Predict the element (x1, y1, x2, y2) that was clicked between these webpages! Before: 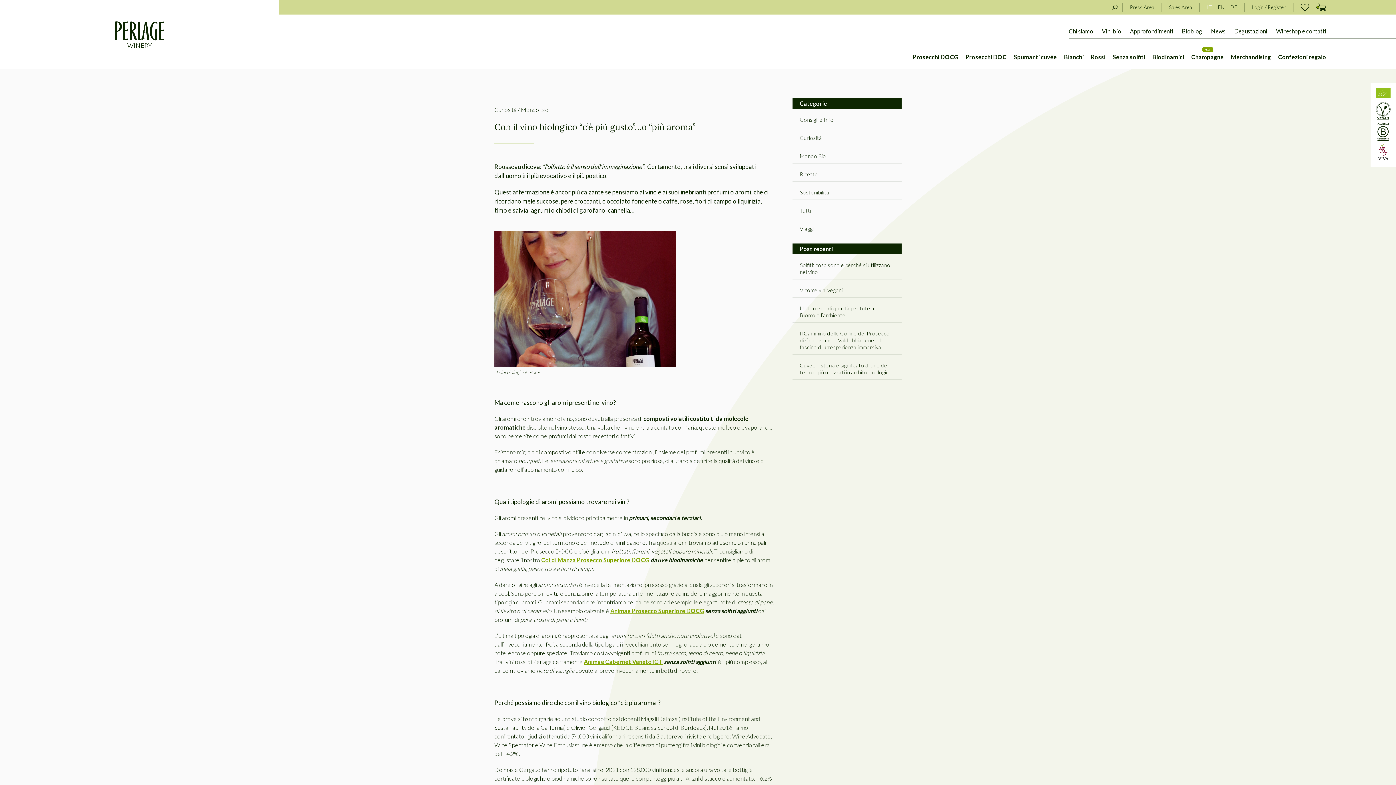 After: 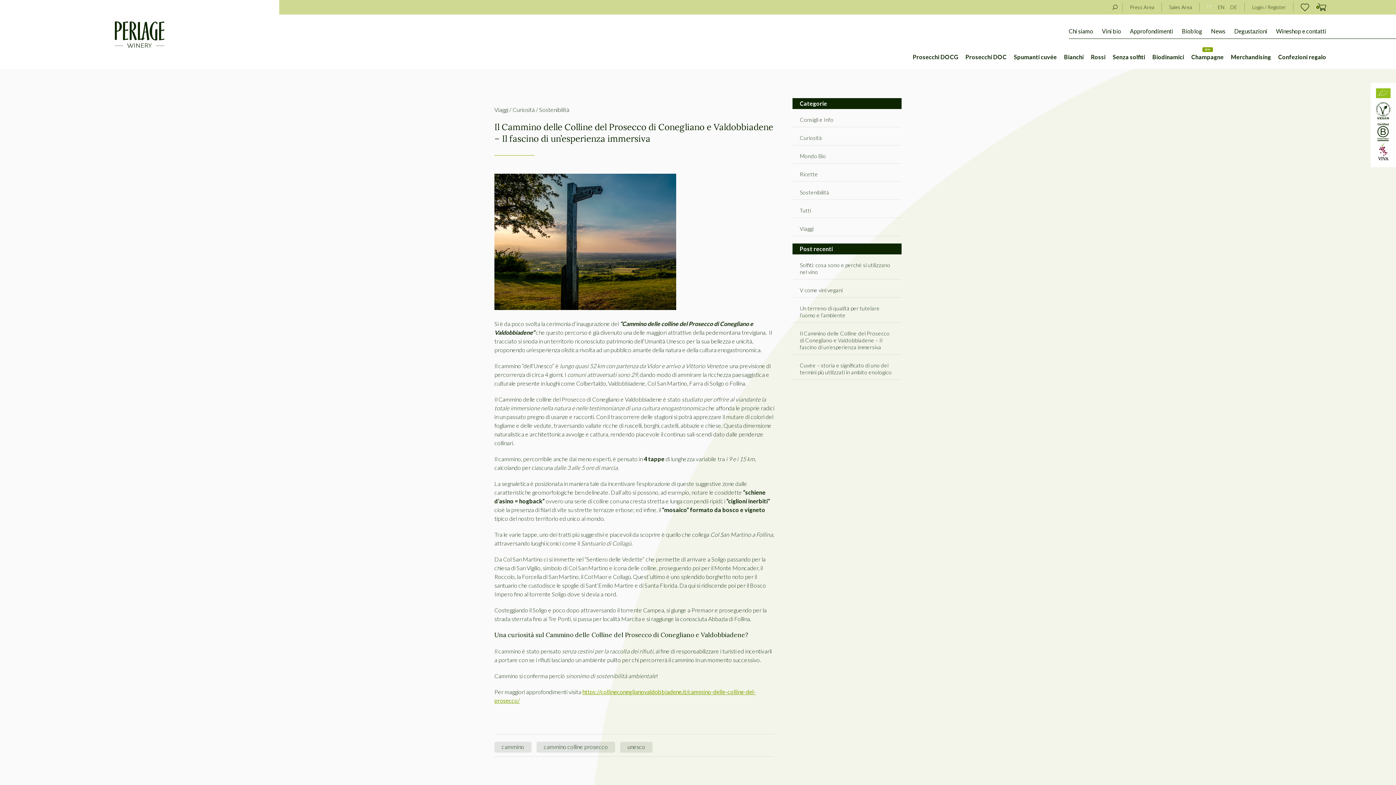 Action: bbox: (800, 330, 894, 350) label: Il Cammino delle Colline del Prosecco di Conegliano e Valdobbiadene – Il fascino di un’esperienza immersiva